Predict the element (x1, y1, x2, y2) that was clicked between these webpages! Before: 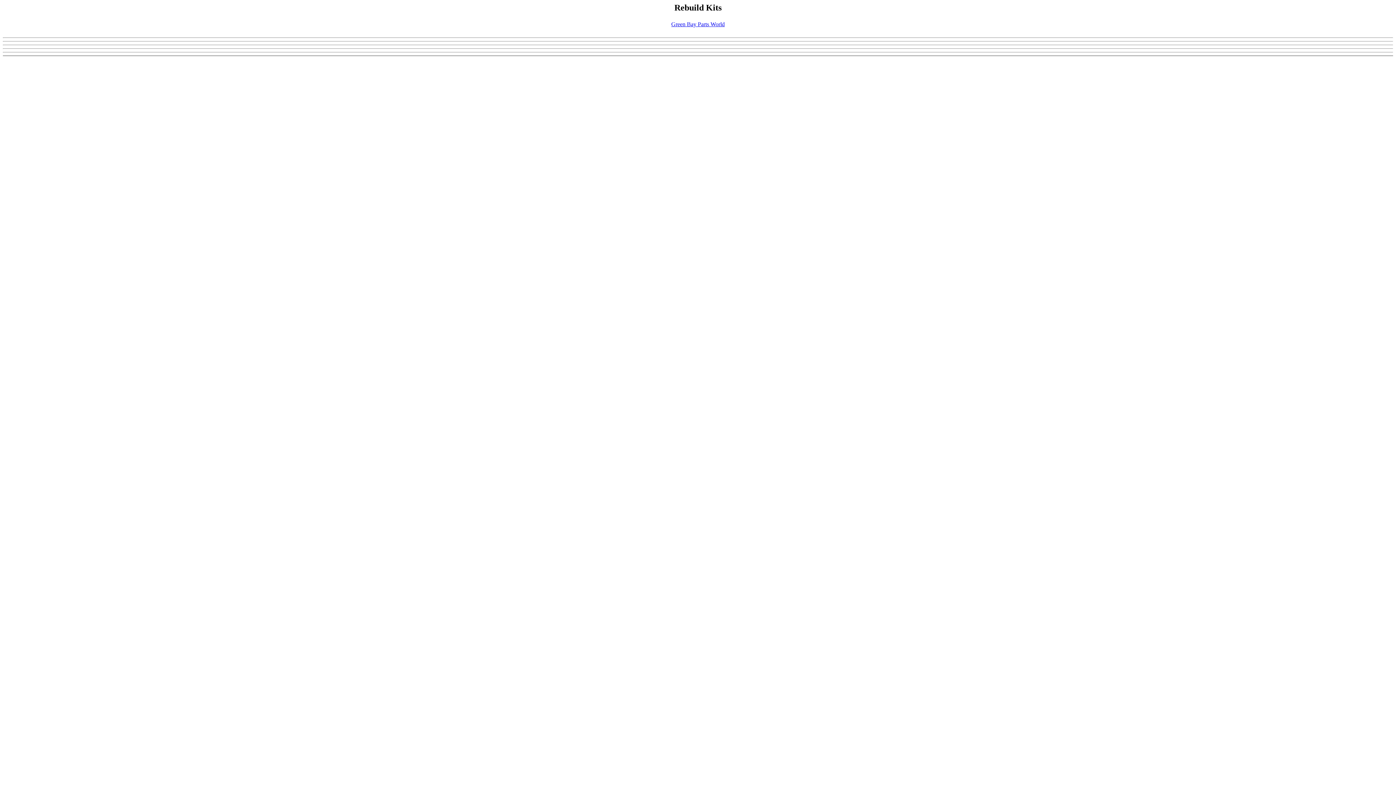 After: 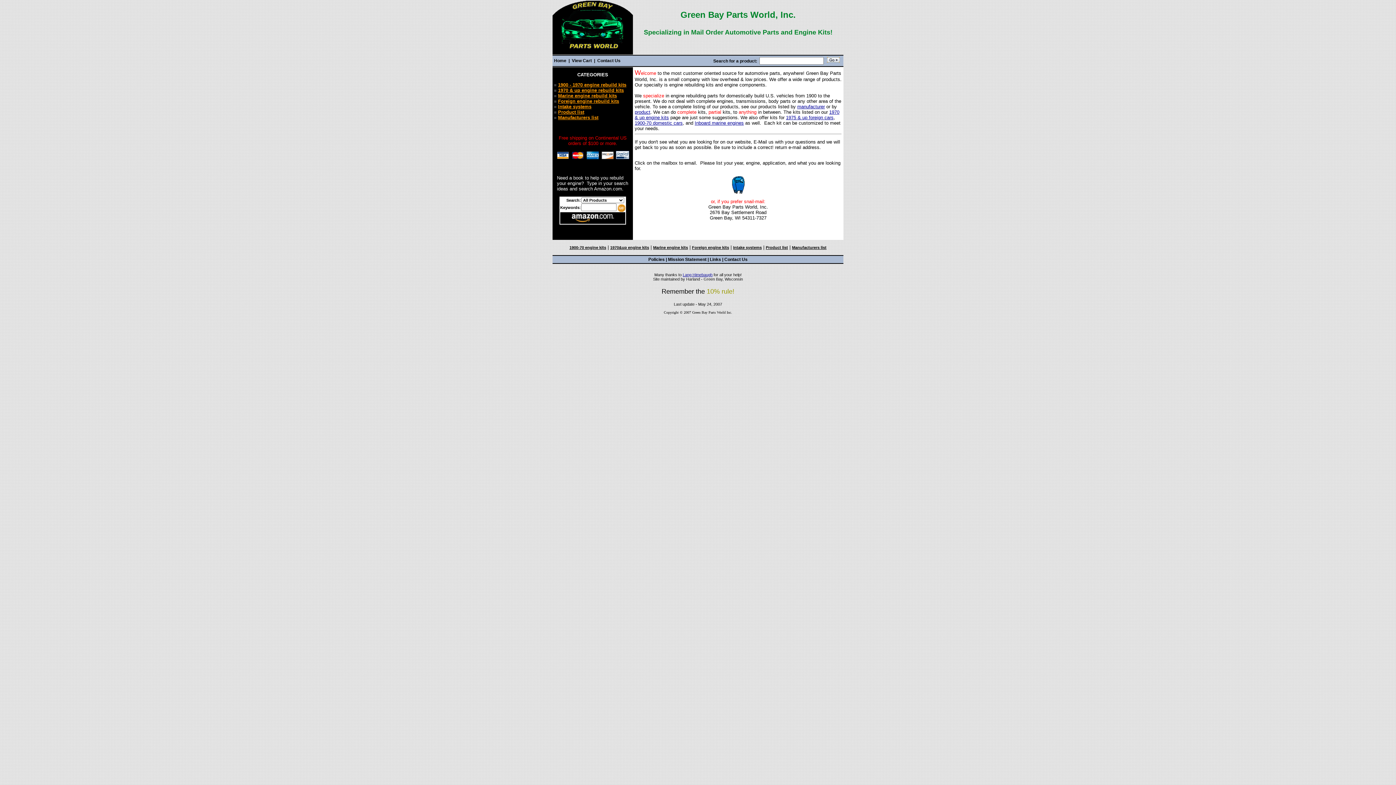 Action: bbox: (671, 21, 724, 27) label: Green Bay Parts World